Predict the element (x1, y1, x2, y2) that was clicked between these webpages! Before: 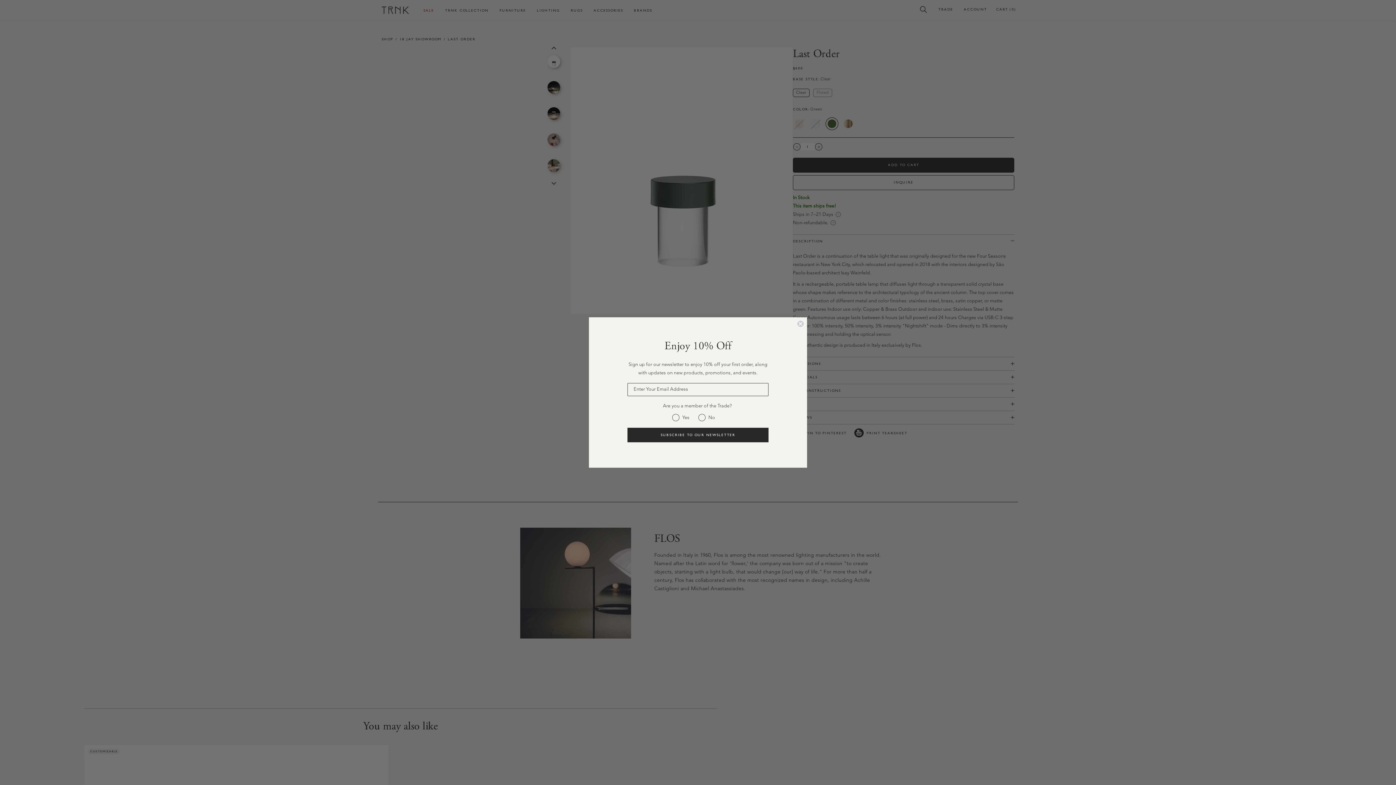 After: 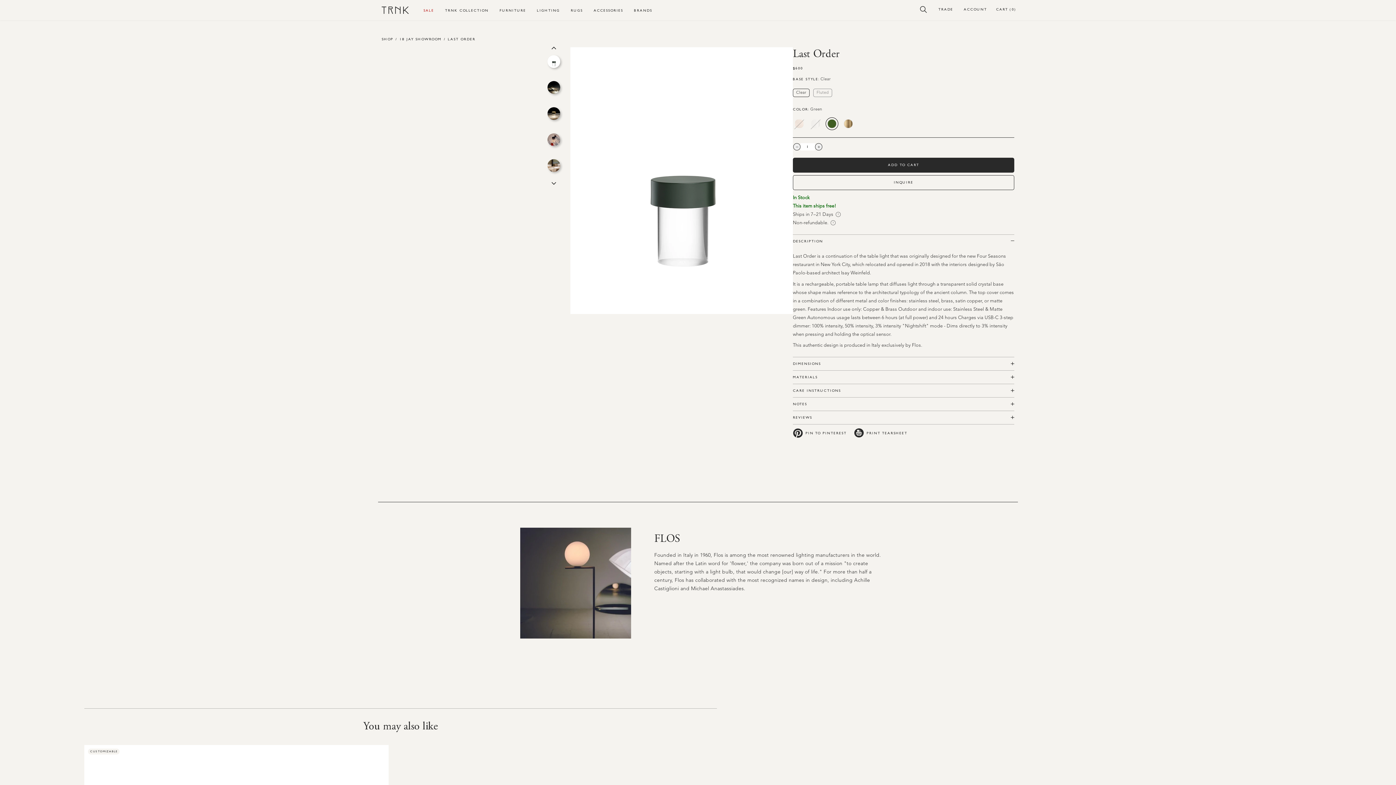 Action: bbox: (797, 320, 804, 327) label: Close dialog